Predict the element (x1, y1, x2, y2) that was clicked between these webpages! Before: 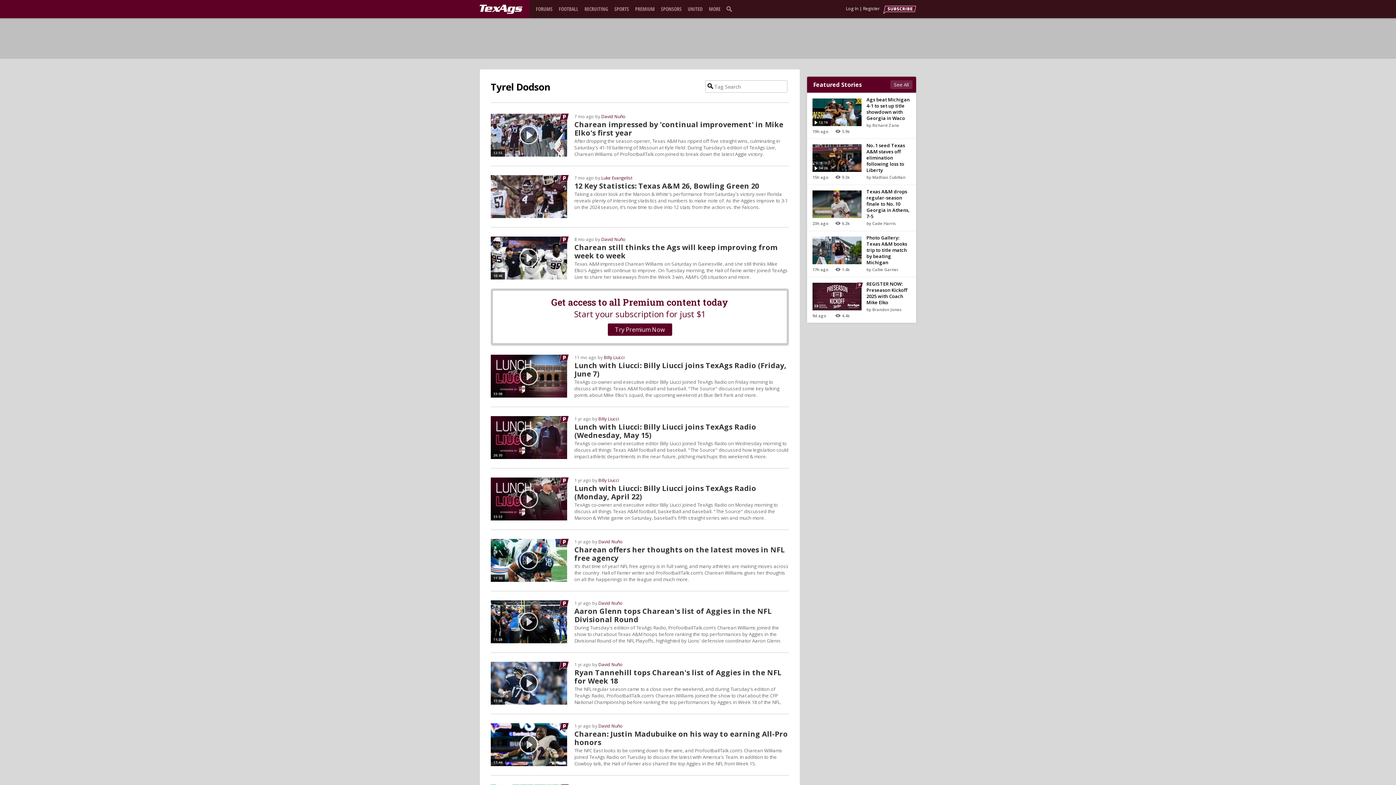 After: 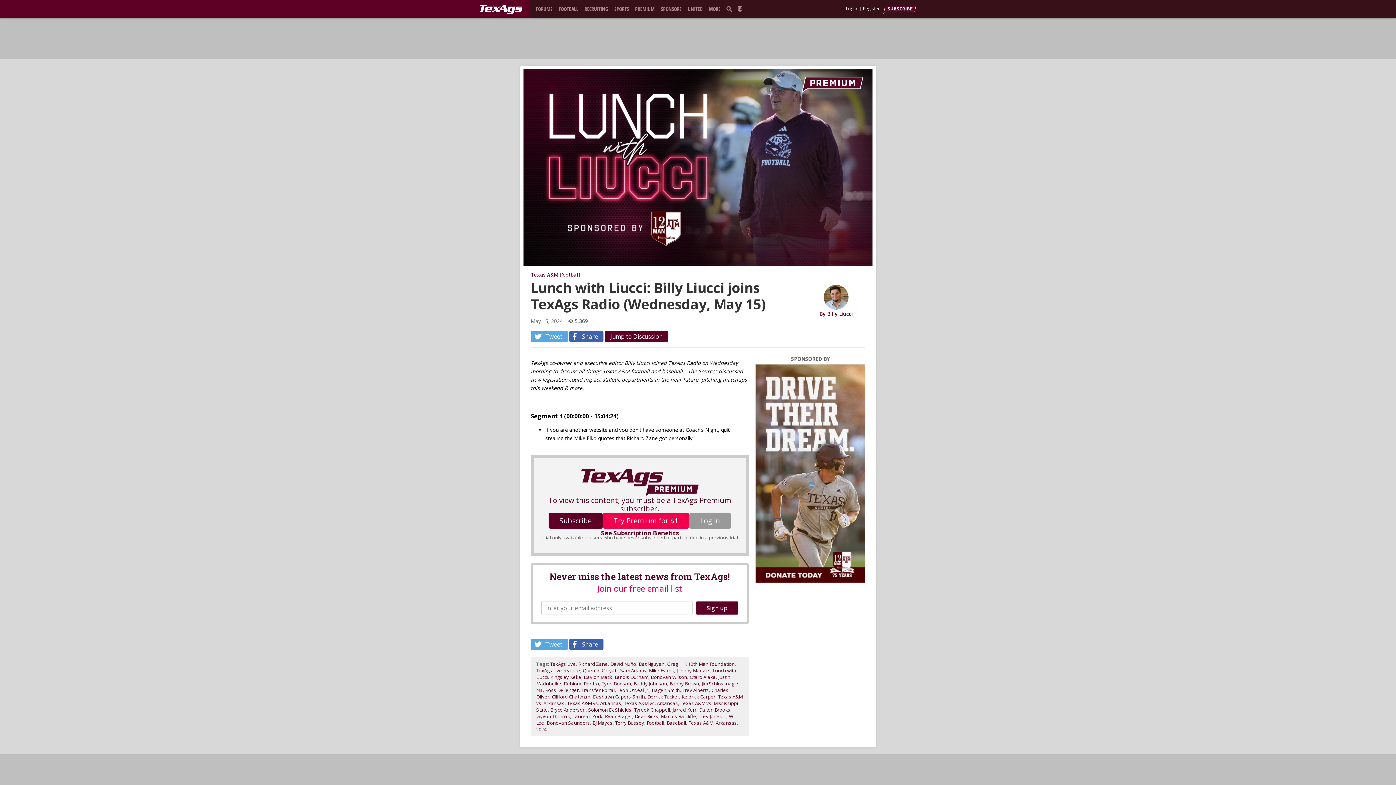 Action: label: 26:30
Lunch with Liucci: Billy Liucci joins TexAgs Radio (Wednesday, May 15) bbox: (490, 432, 789, 440)